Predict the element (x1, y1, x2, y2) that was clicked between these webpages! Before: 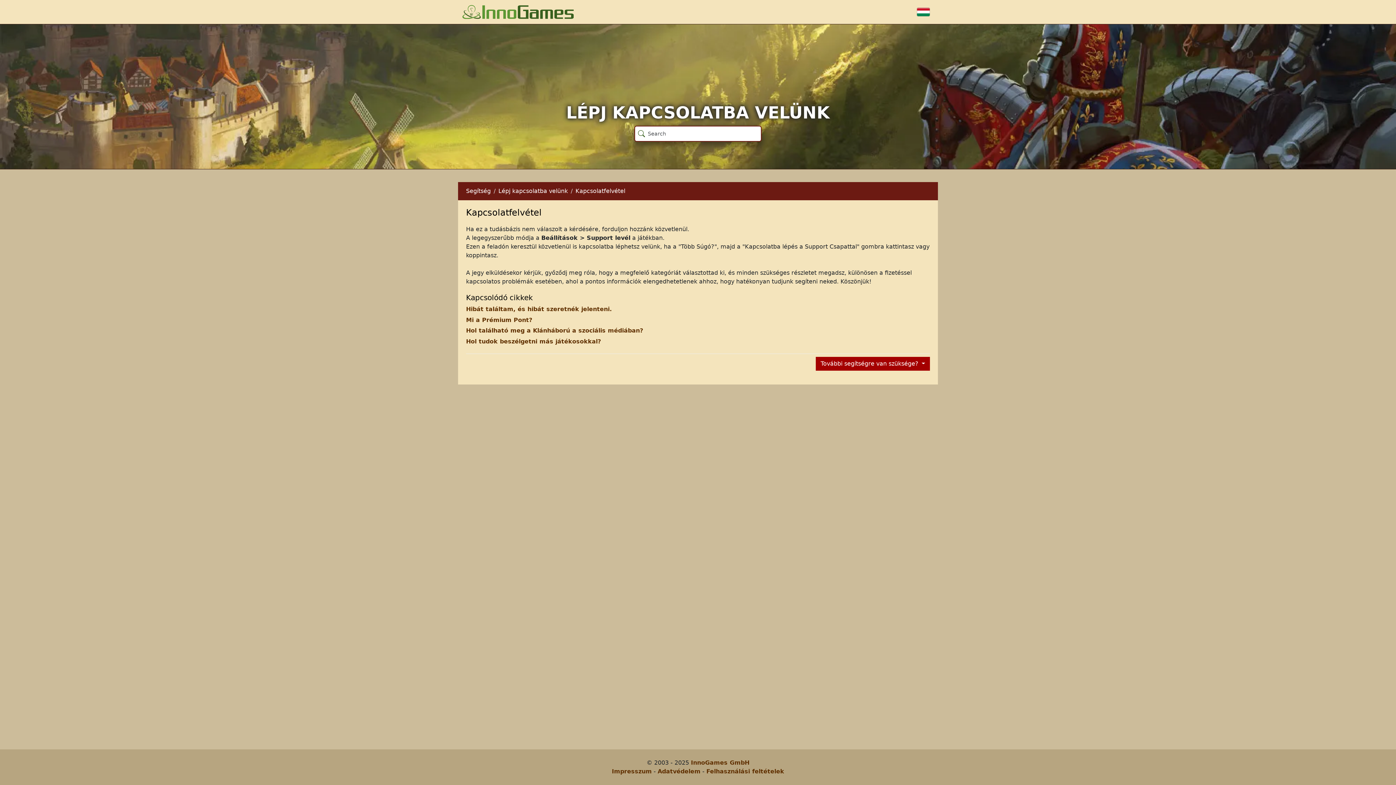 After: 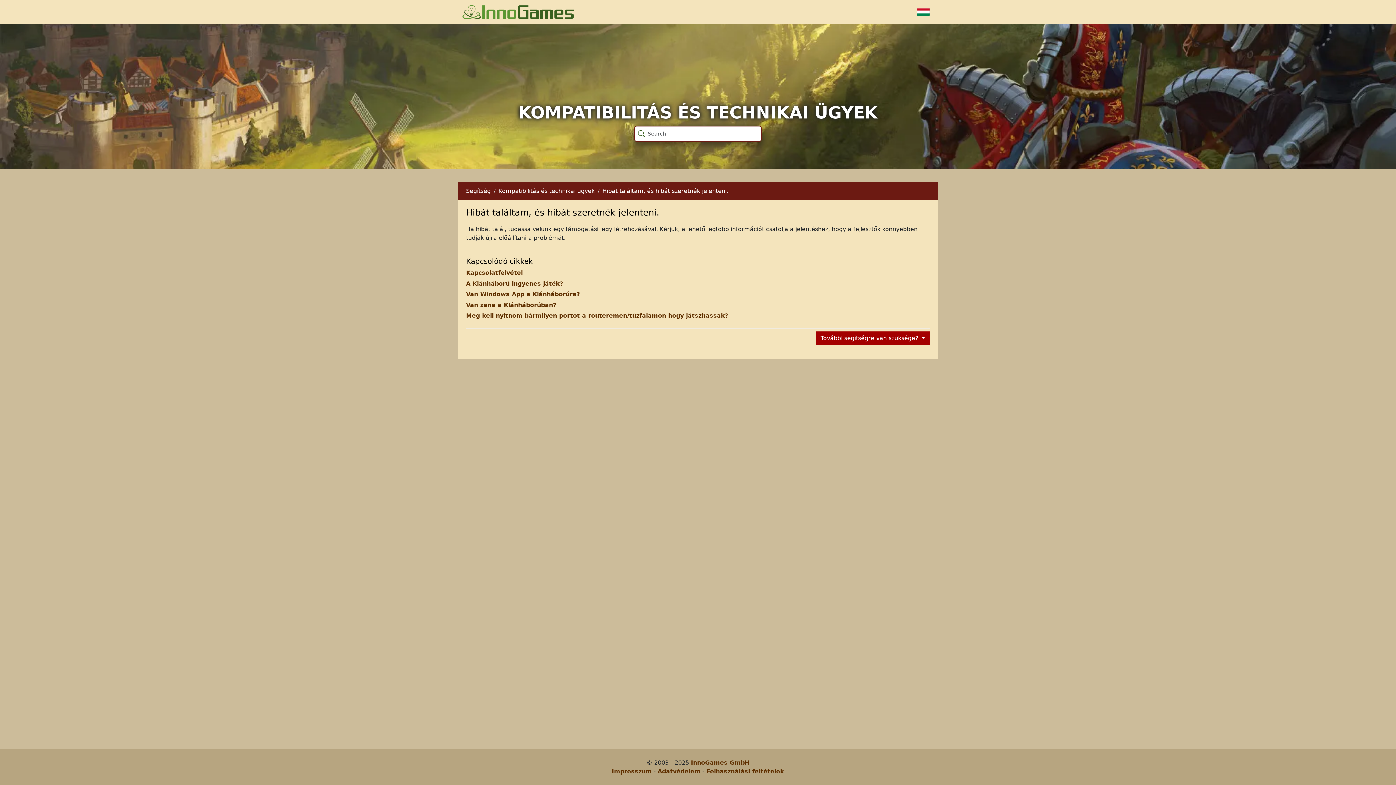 Action: bbox: (466, 305, 612, 312) label: Hibát találtam, és hibát szeretnék jelenteni.